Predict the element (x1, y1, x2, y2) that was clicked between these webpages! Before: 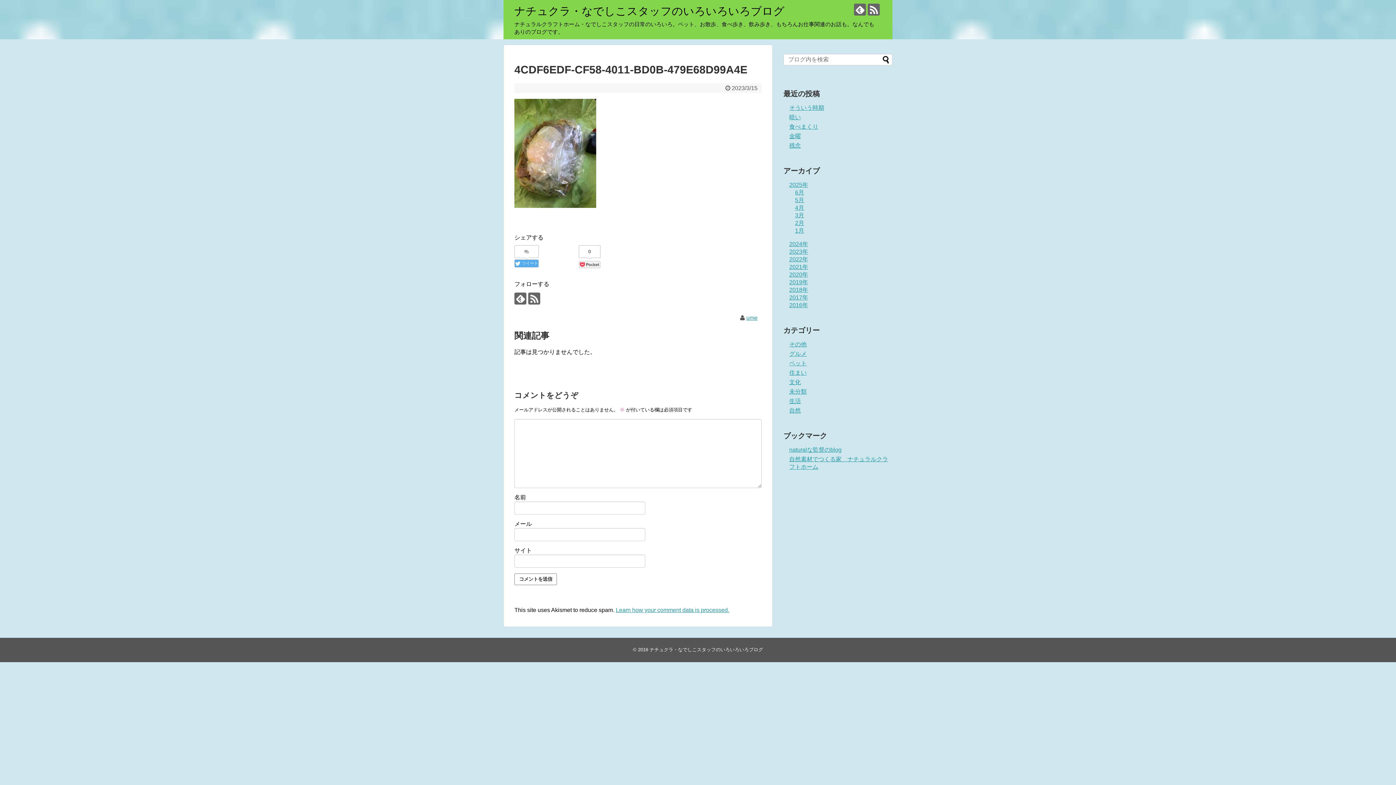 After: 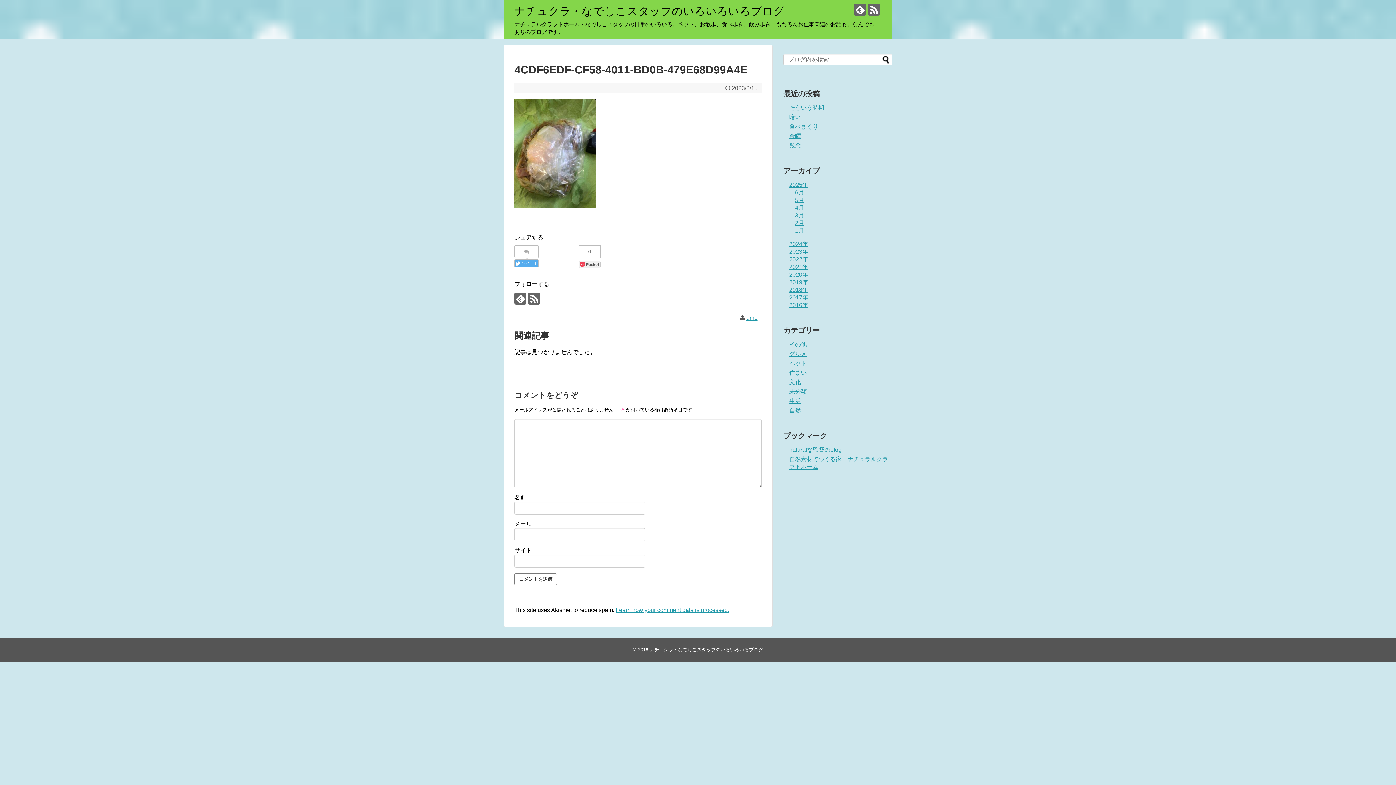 Action: bbox: (514, 245, 538, 257)